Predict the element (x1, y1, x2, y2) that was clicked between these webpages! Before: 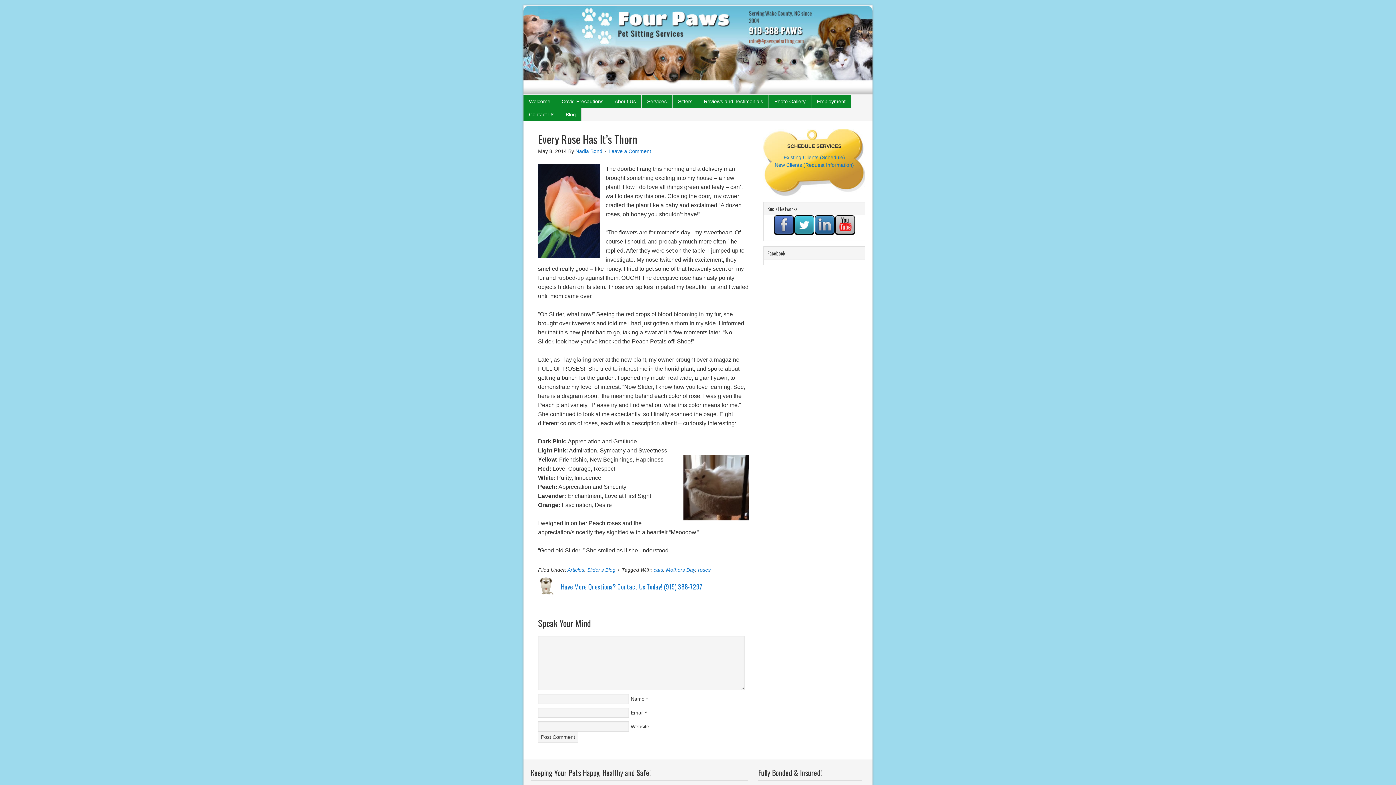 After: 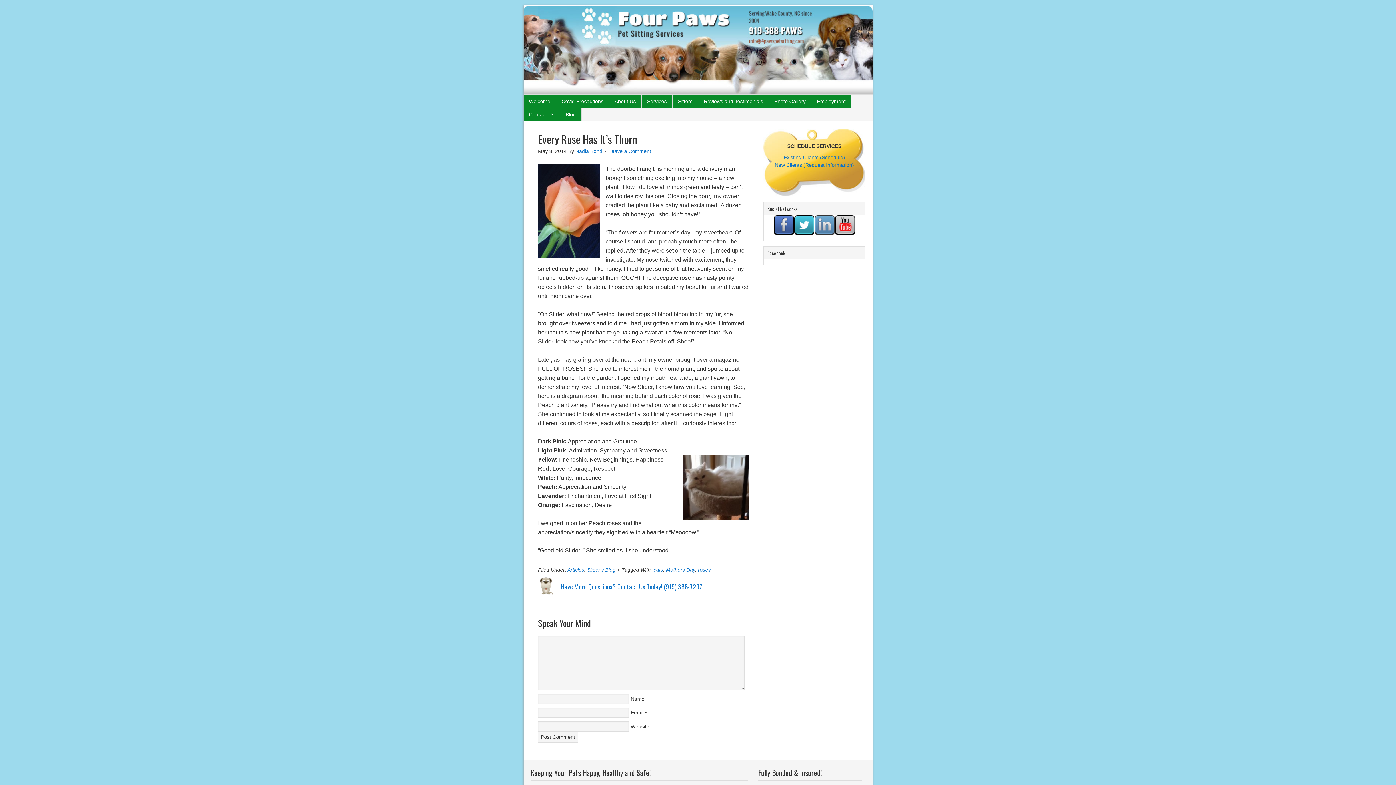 Action: bbox: (814, 230, 834, 236)